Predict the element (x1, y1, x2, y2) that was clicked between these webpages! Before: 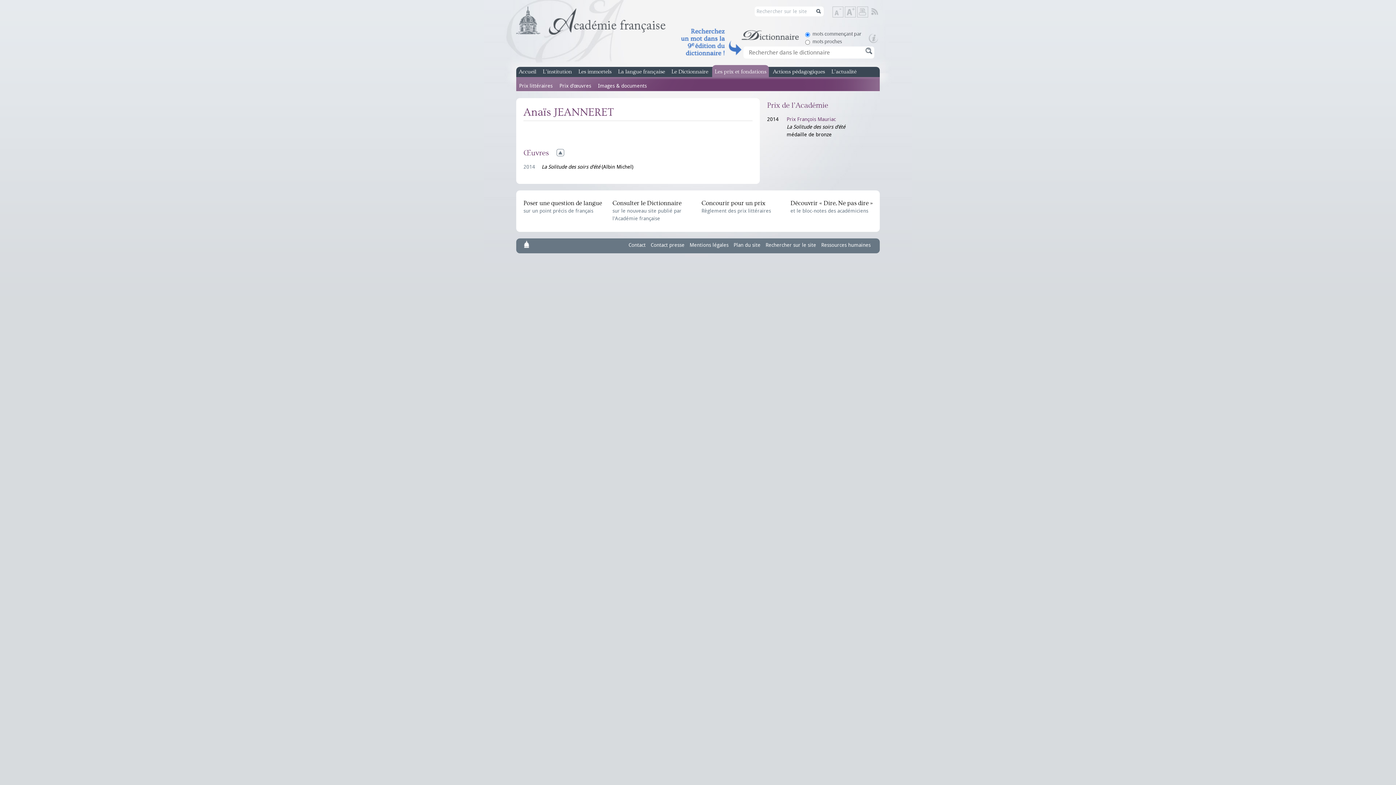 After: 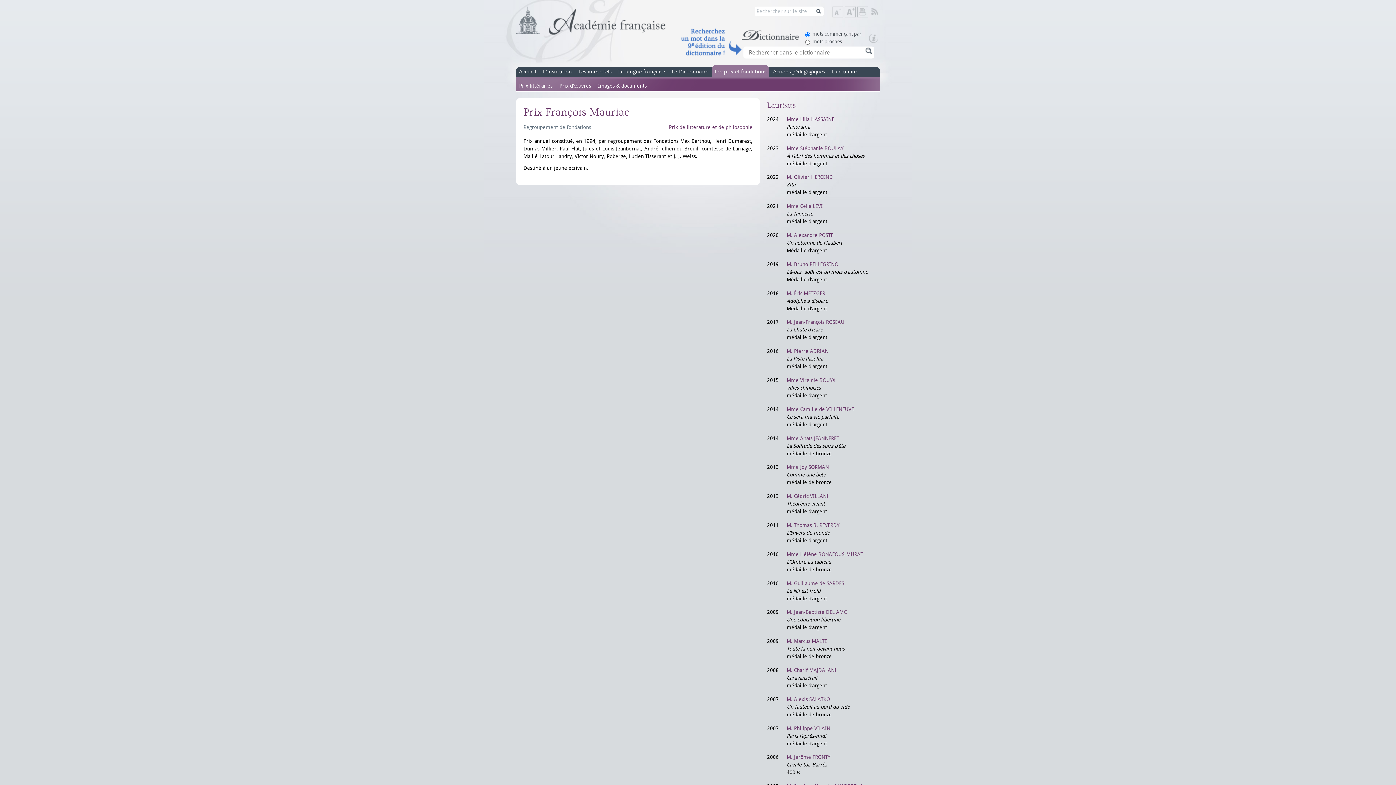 Action: bbox: (786, 116, 836, 122) label: Prix François Mauriac